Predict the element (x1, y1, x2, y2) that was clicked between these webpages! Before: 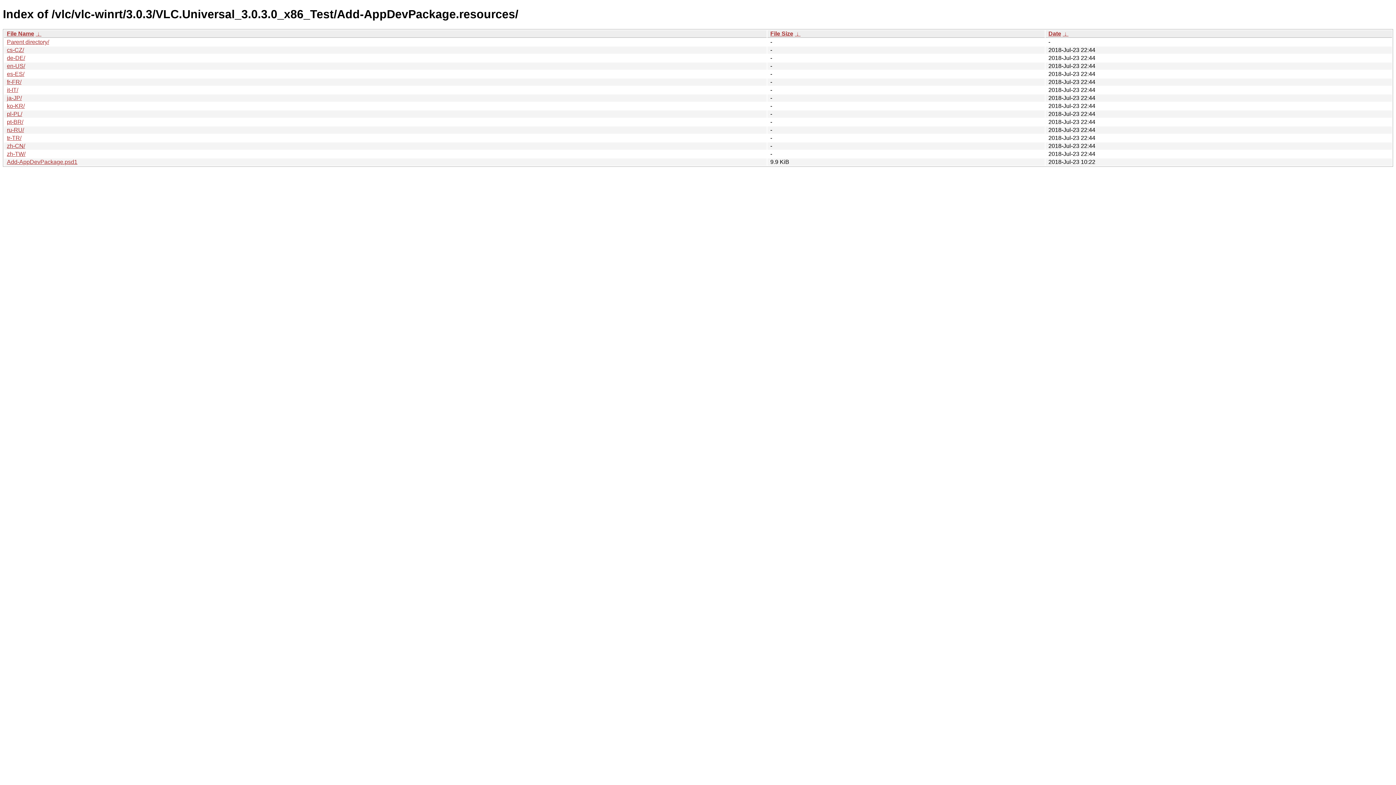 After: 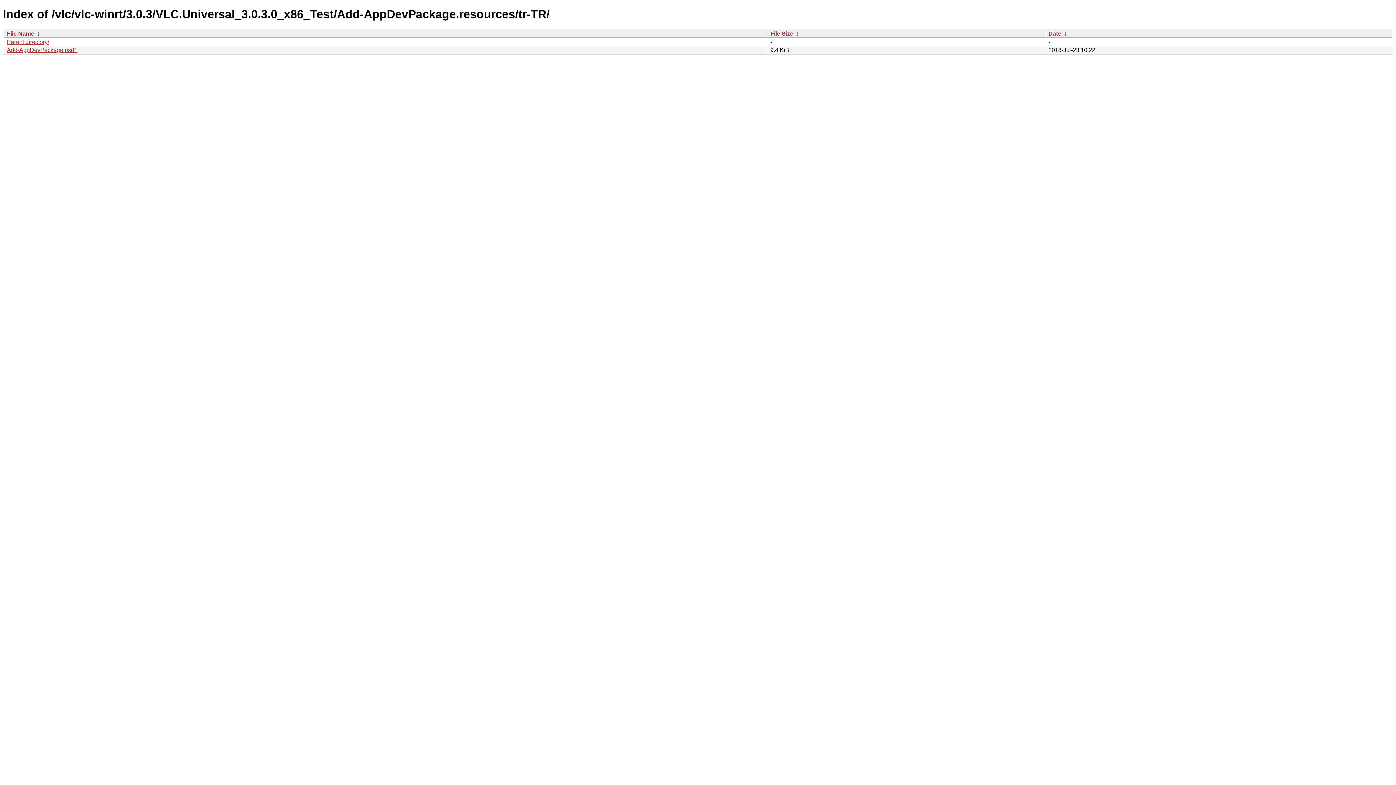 Action: label: tr-TR/ bbox: (6, 134, 21, 141)